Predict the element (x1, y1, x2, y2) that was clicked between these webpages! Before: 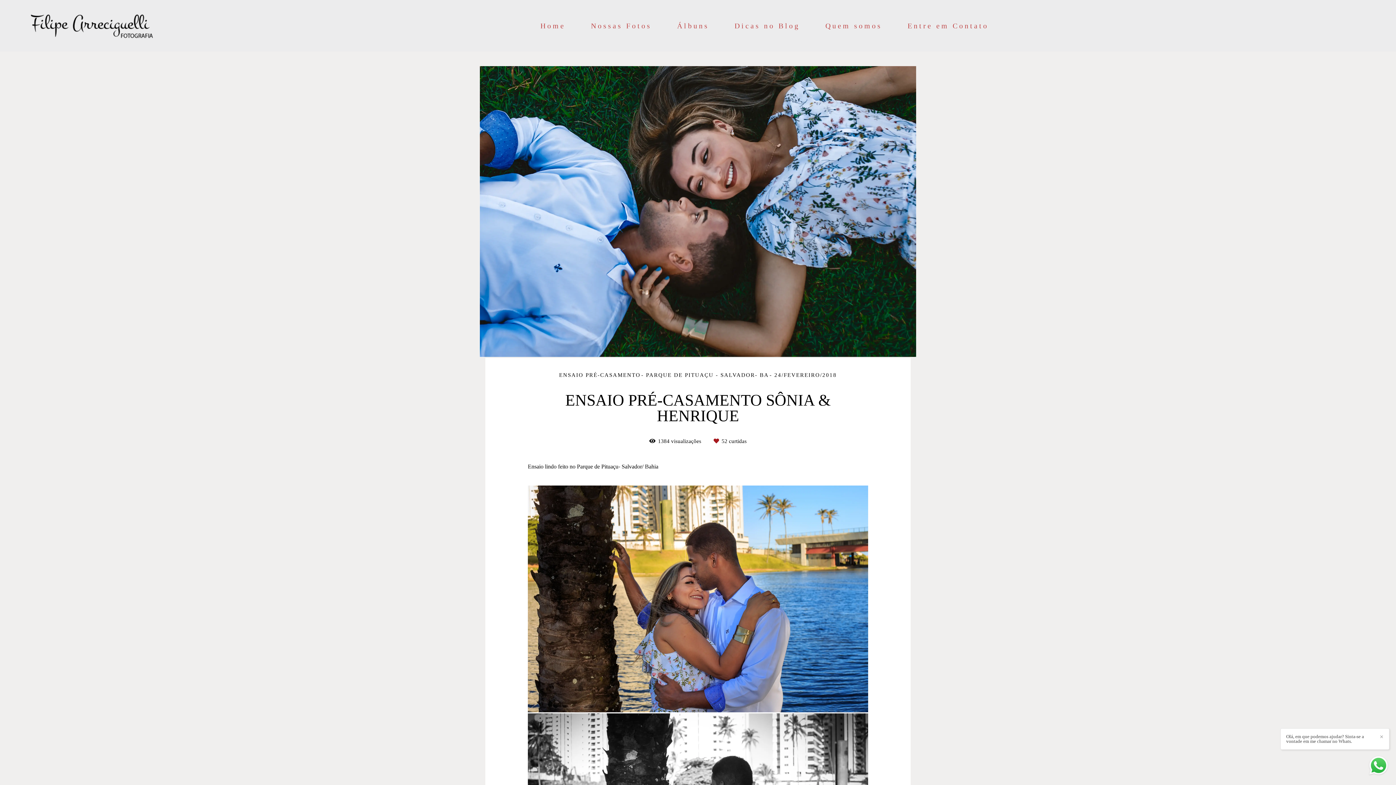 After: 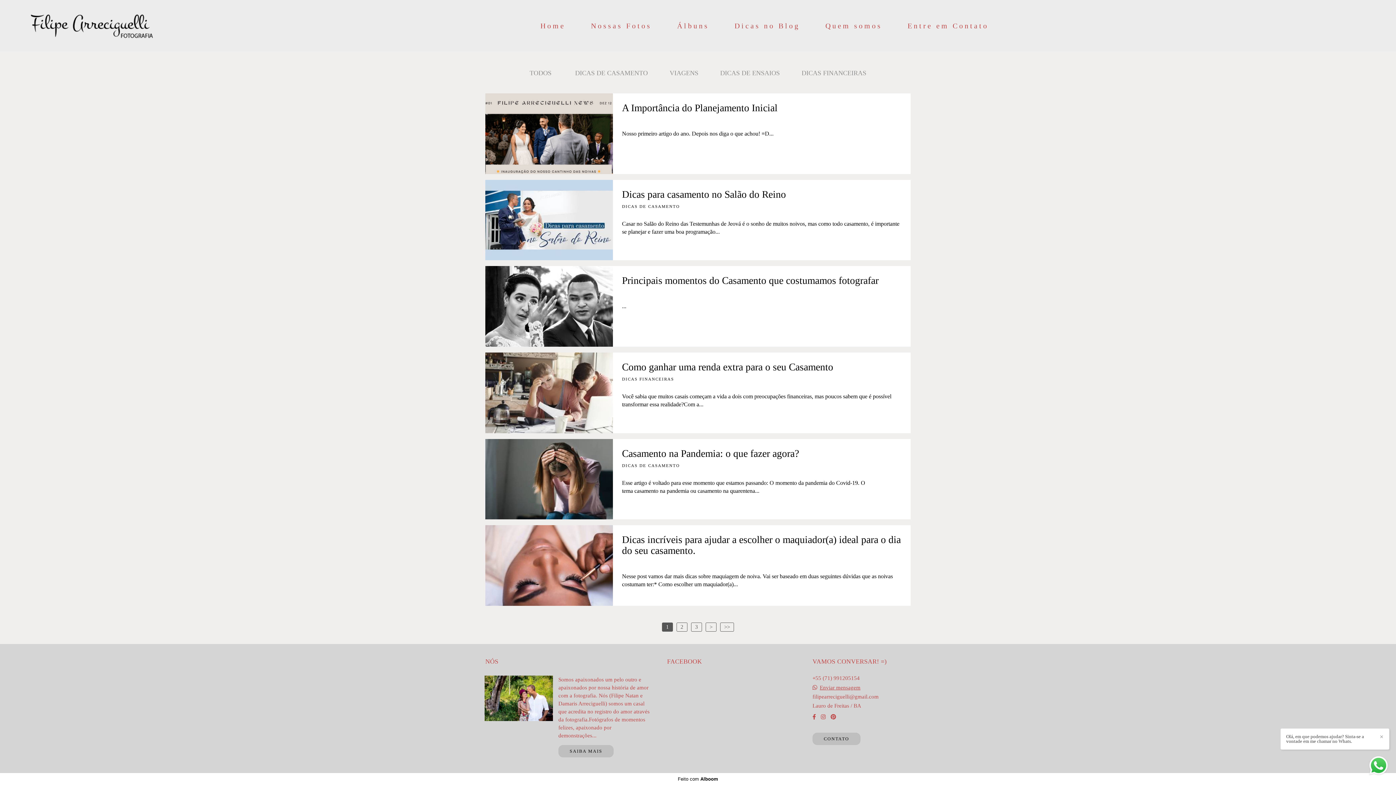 Action: label: Dicas no Blog bbox: (723, 18, 811, 33)